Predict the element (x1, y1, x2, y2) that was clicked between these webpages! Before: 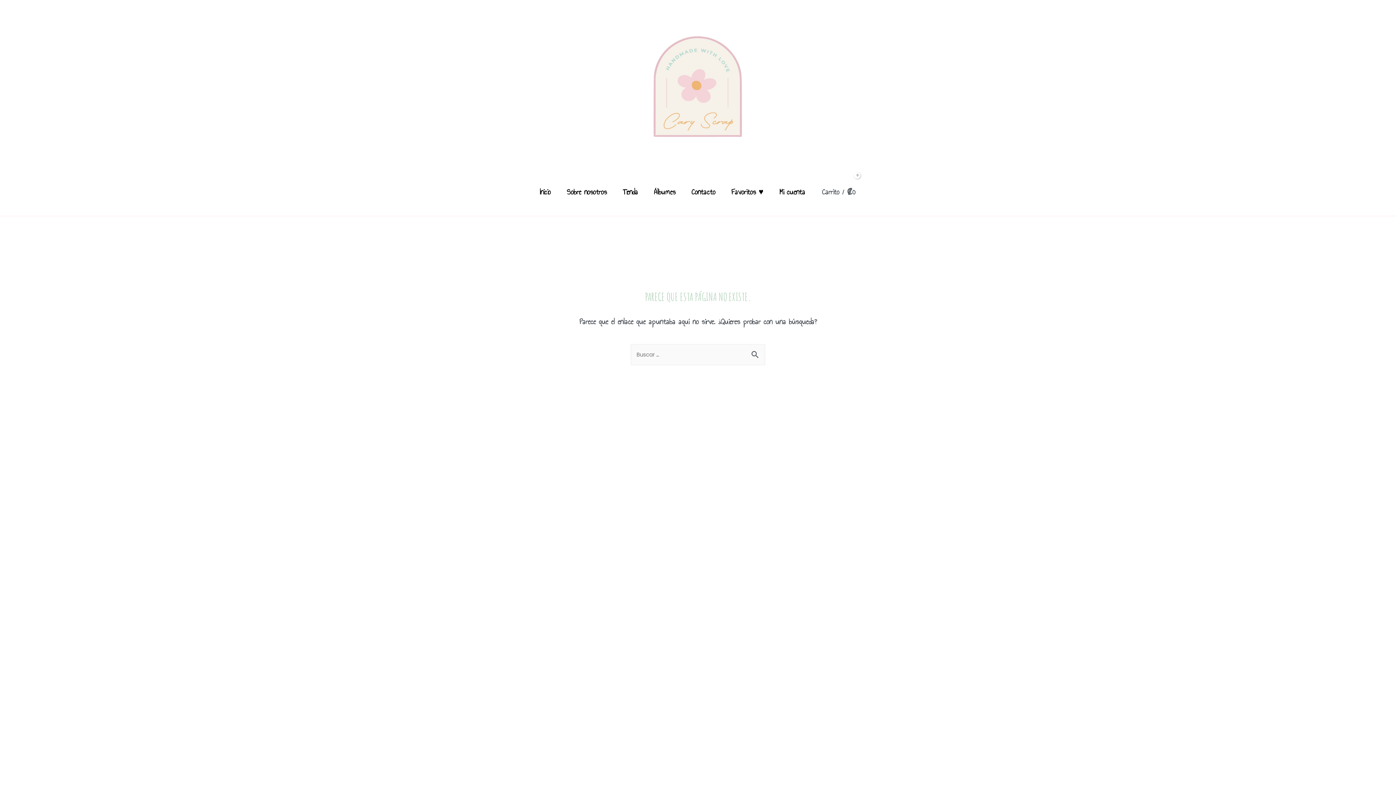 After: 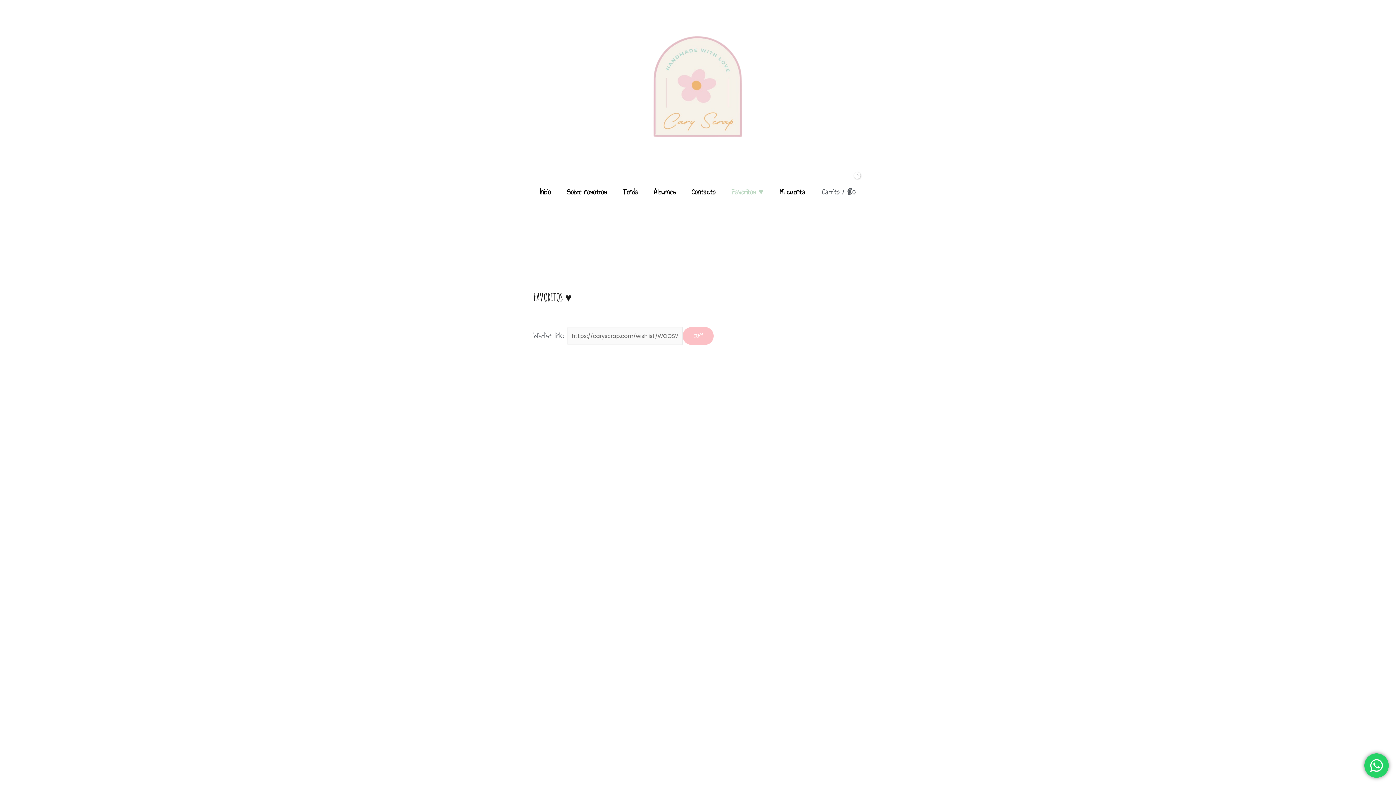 Action: bbox: (723, 175, 771, 207) label: Favoritos ♥